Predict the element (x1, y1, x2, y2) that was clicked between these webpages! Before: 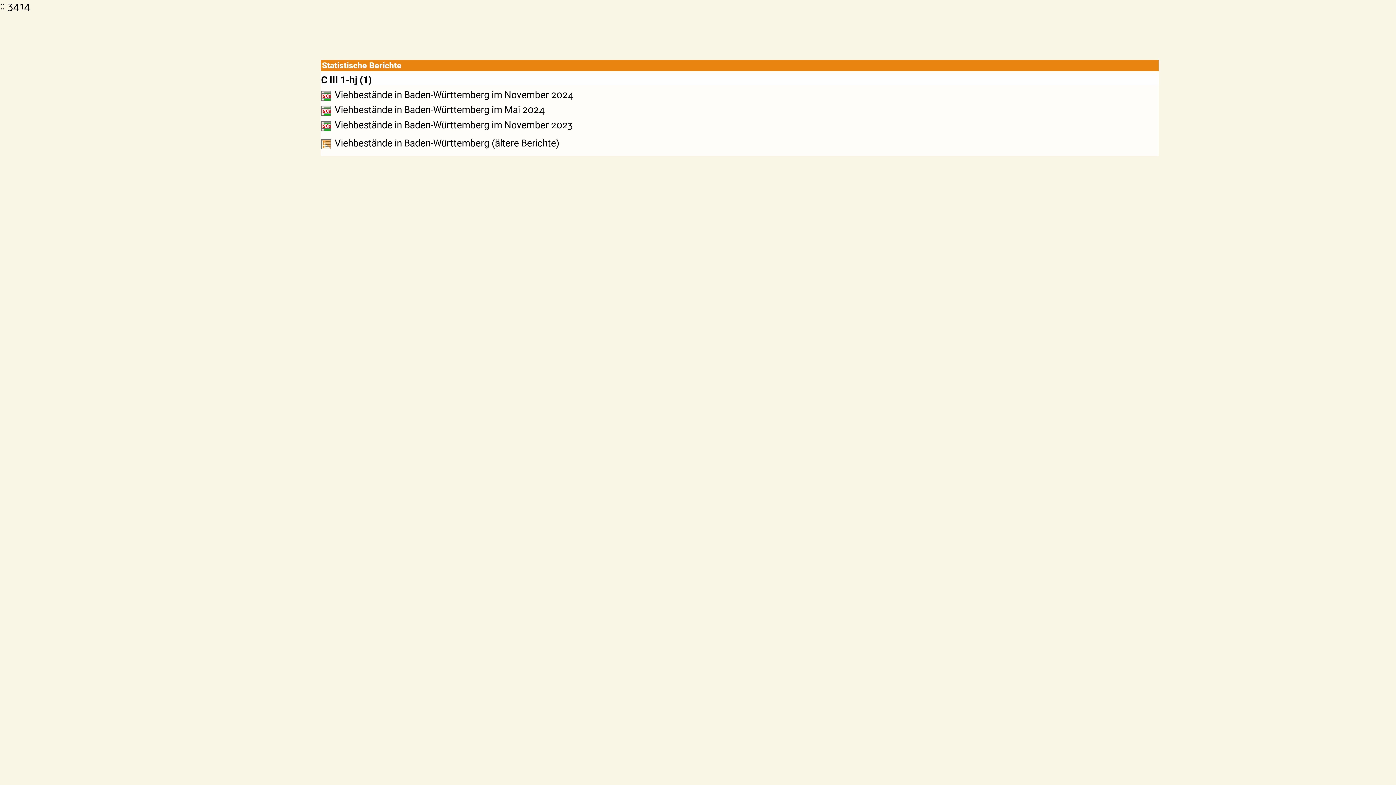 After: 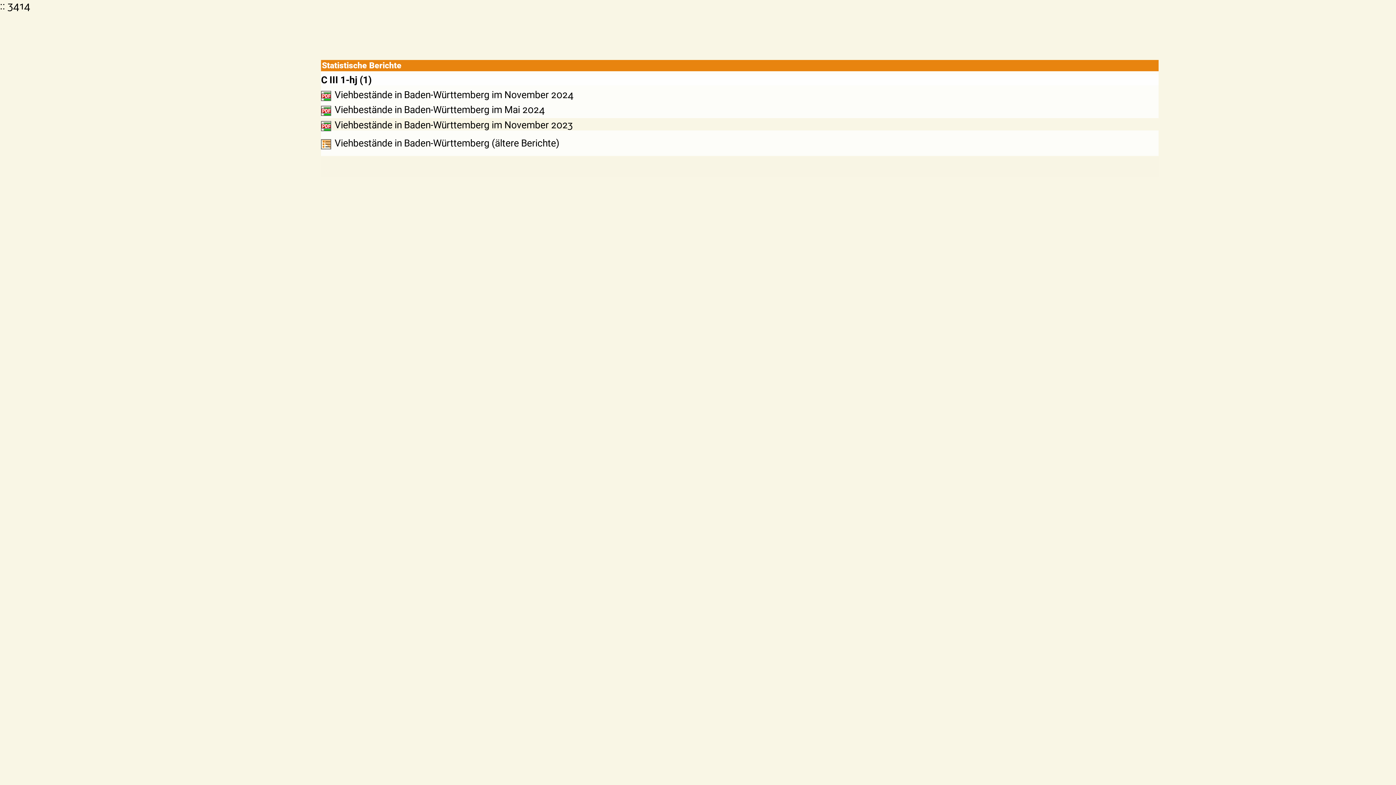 Action: bbox: (321, 118, 1158, 130) label: Viehbestände in Baden-Württemberg im November 2023